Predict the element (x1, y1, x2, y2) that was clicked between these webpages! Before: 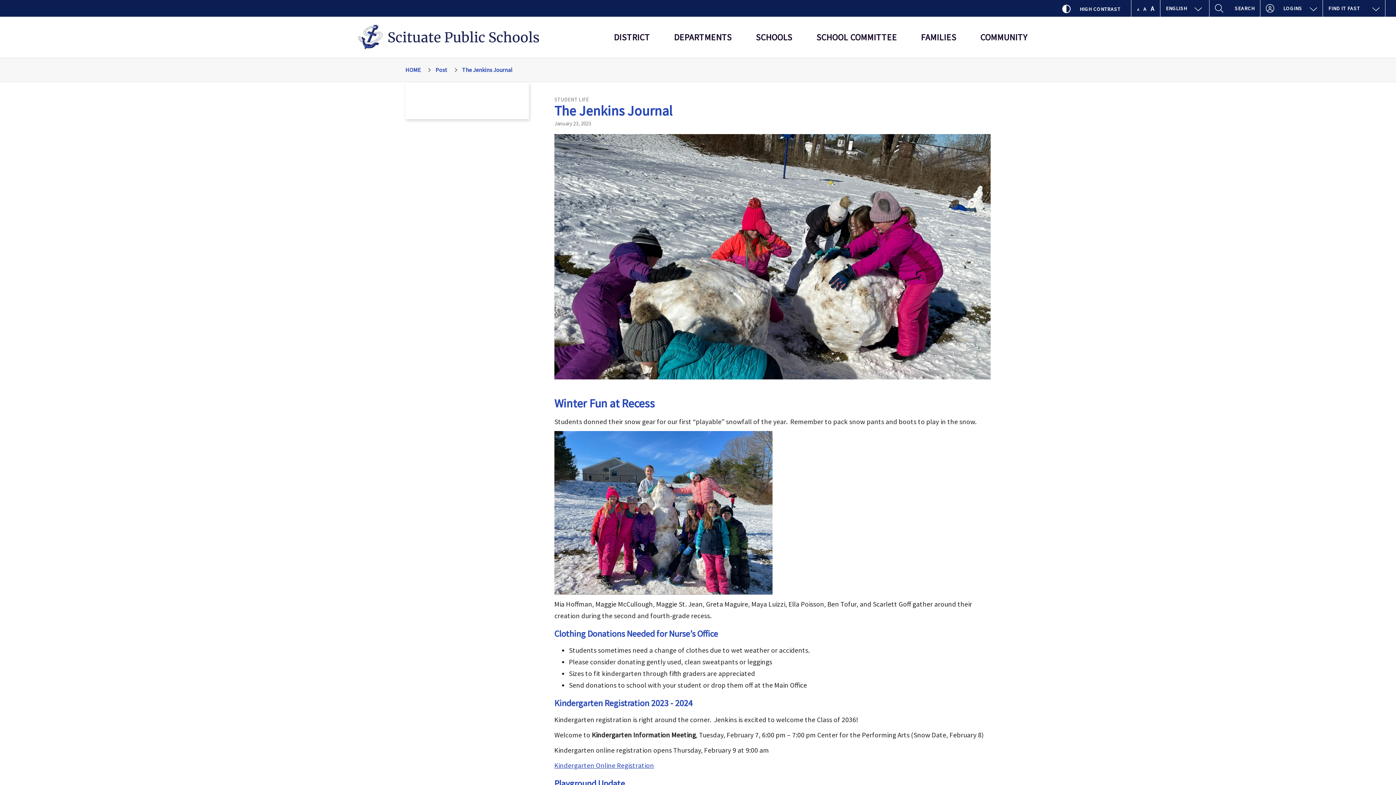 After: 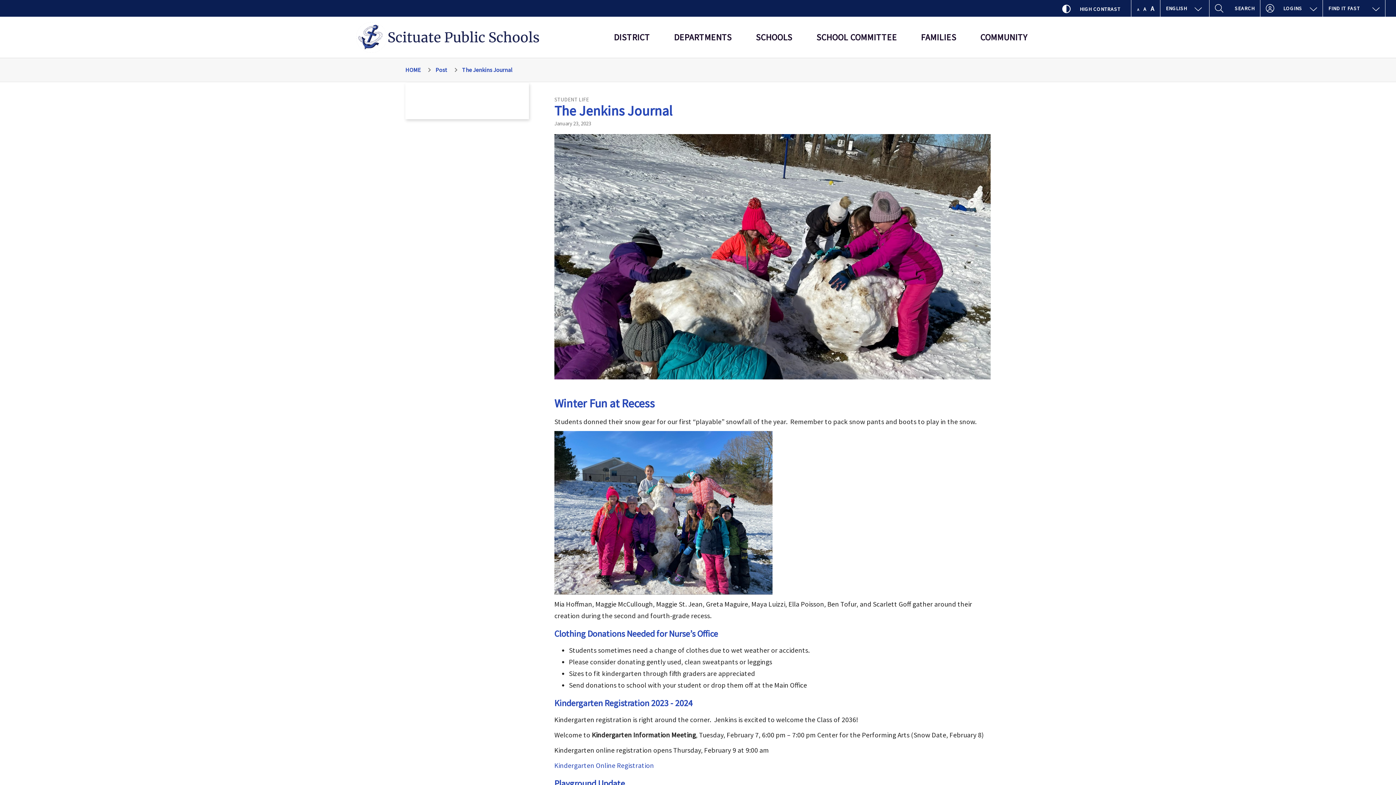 Action: label: Kindergarten Online Registration bbox: (554, 761, 654, 770)